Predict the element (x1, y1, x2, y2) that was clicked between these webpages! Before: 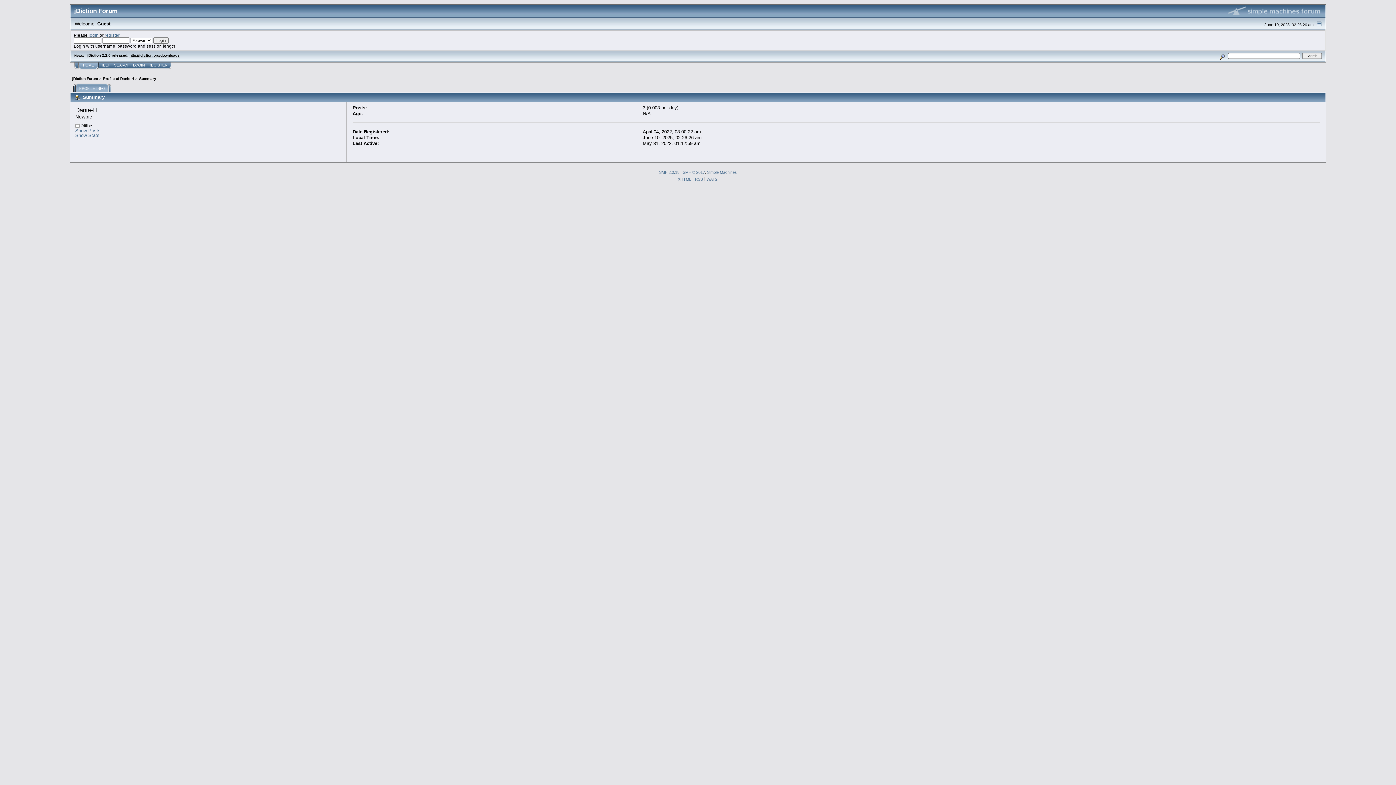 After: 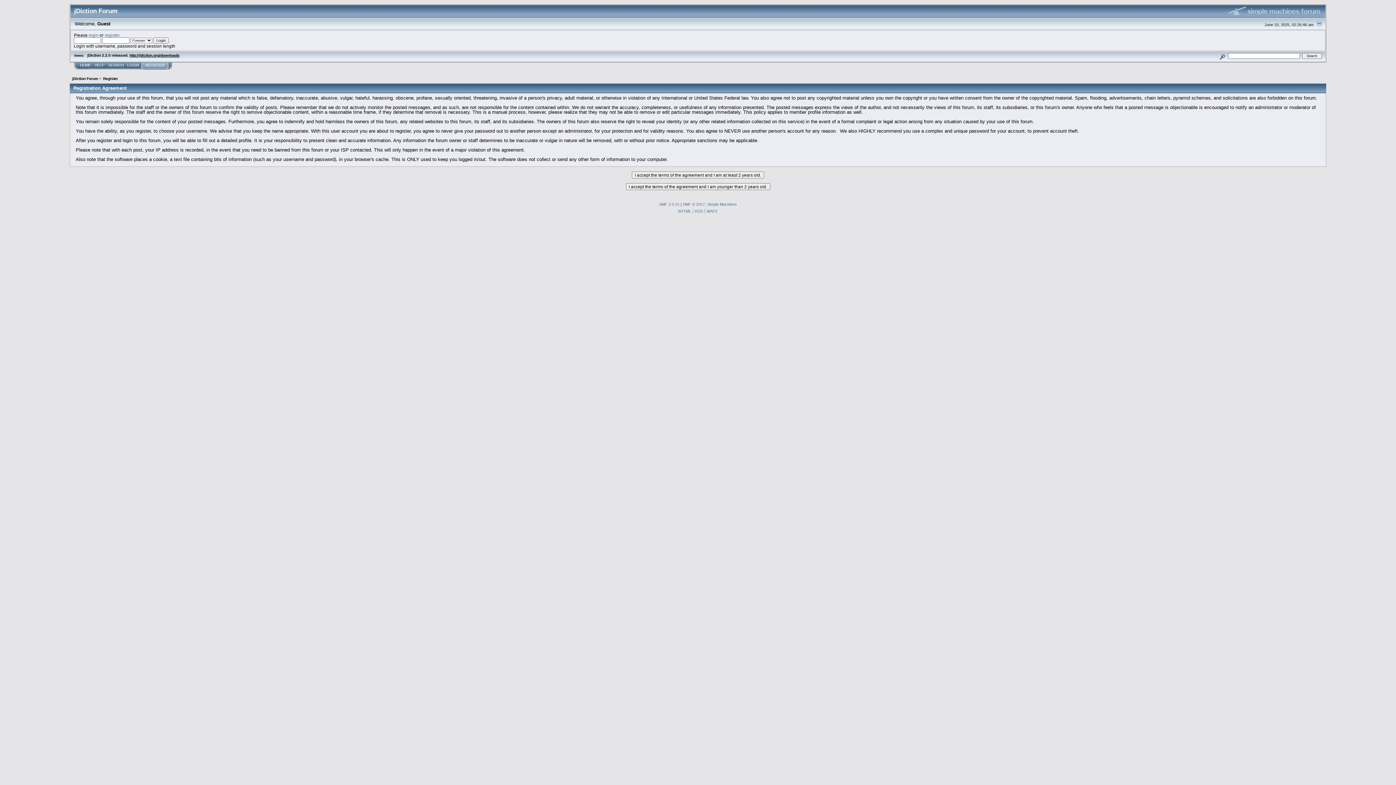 Action: bbox: (104, 32, 119, 37) label: register